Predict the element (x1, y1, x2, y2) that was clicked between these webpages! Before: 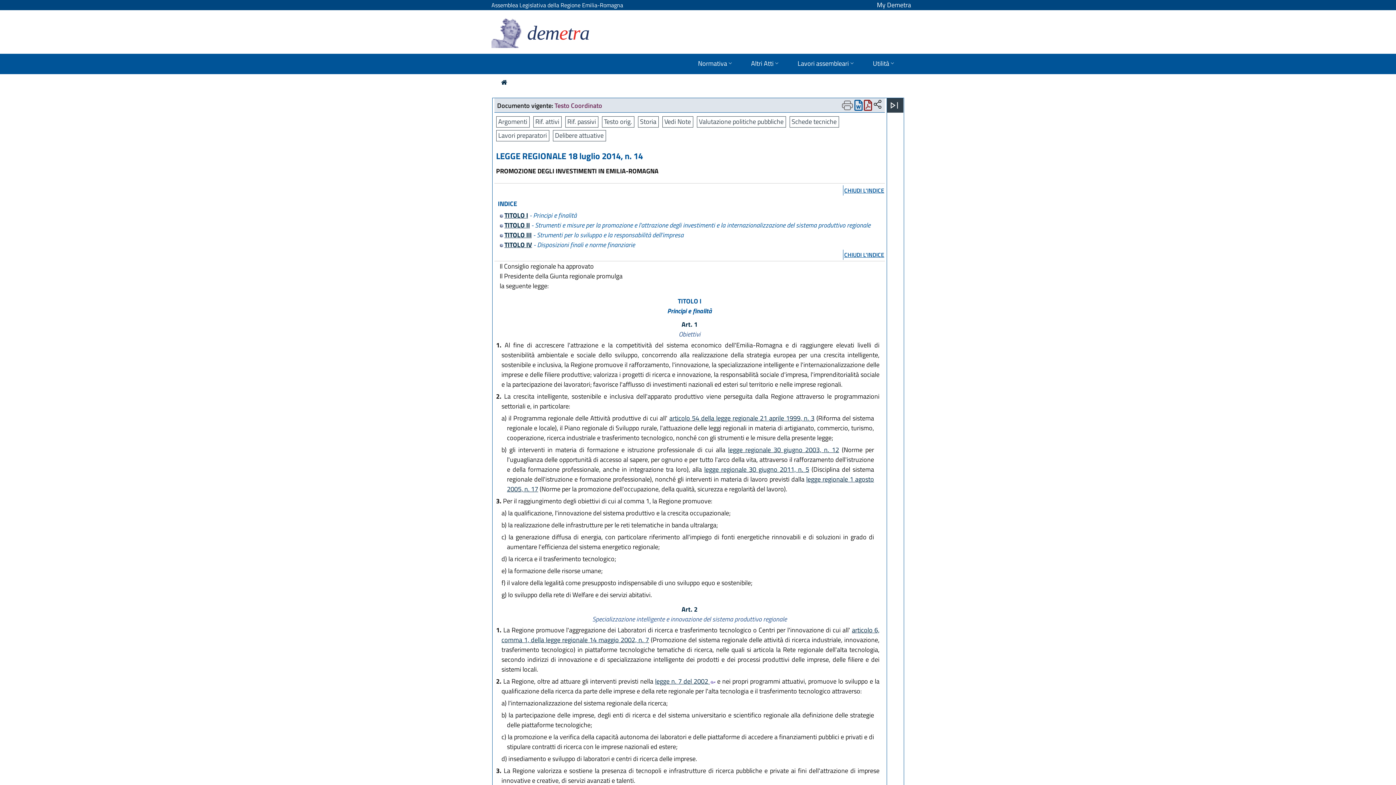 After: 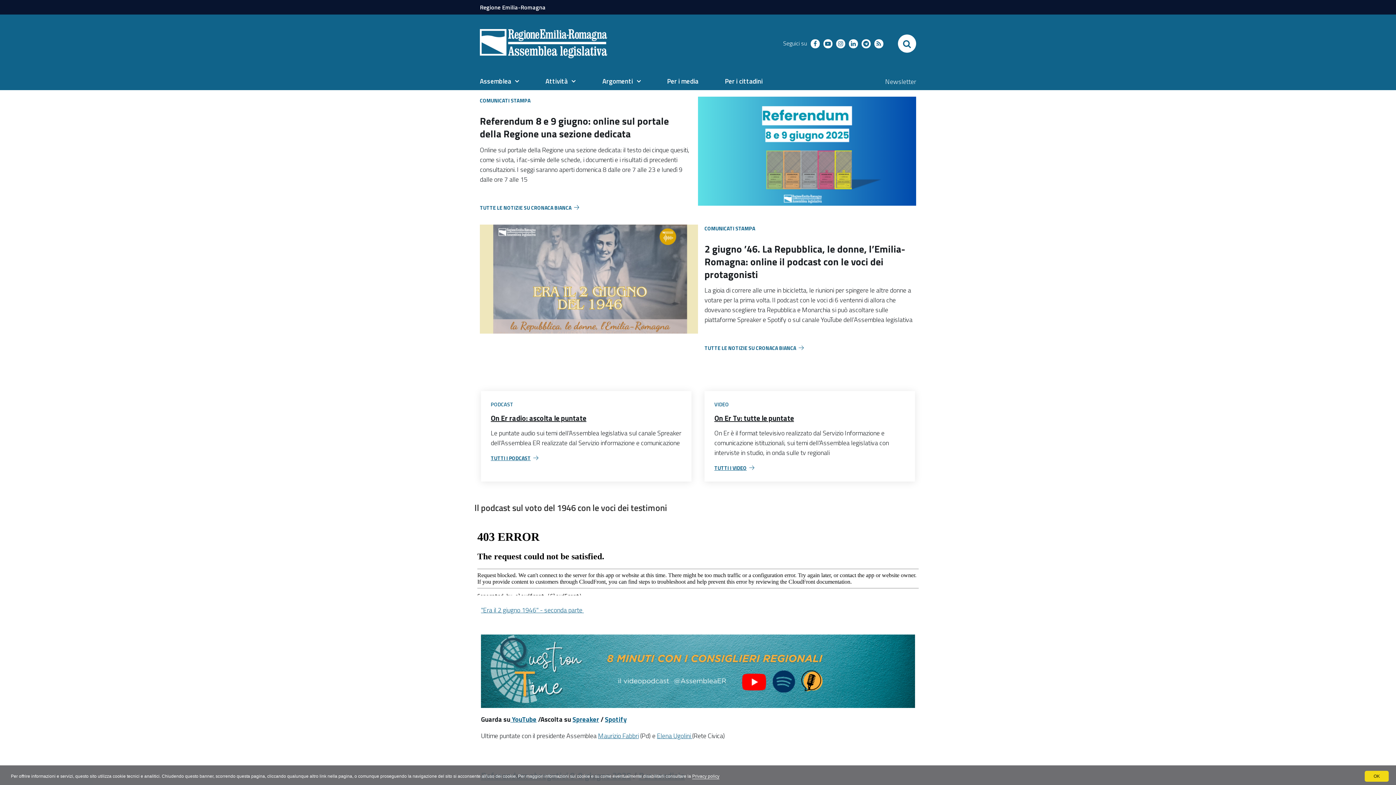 Action: label: Assemblea Legislativa della Regione Emilia-Romagna bbox: (491, -3, 623, 13)